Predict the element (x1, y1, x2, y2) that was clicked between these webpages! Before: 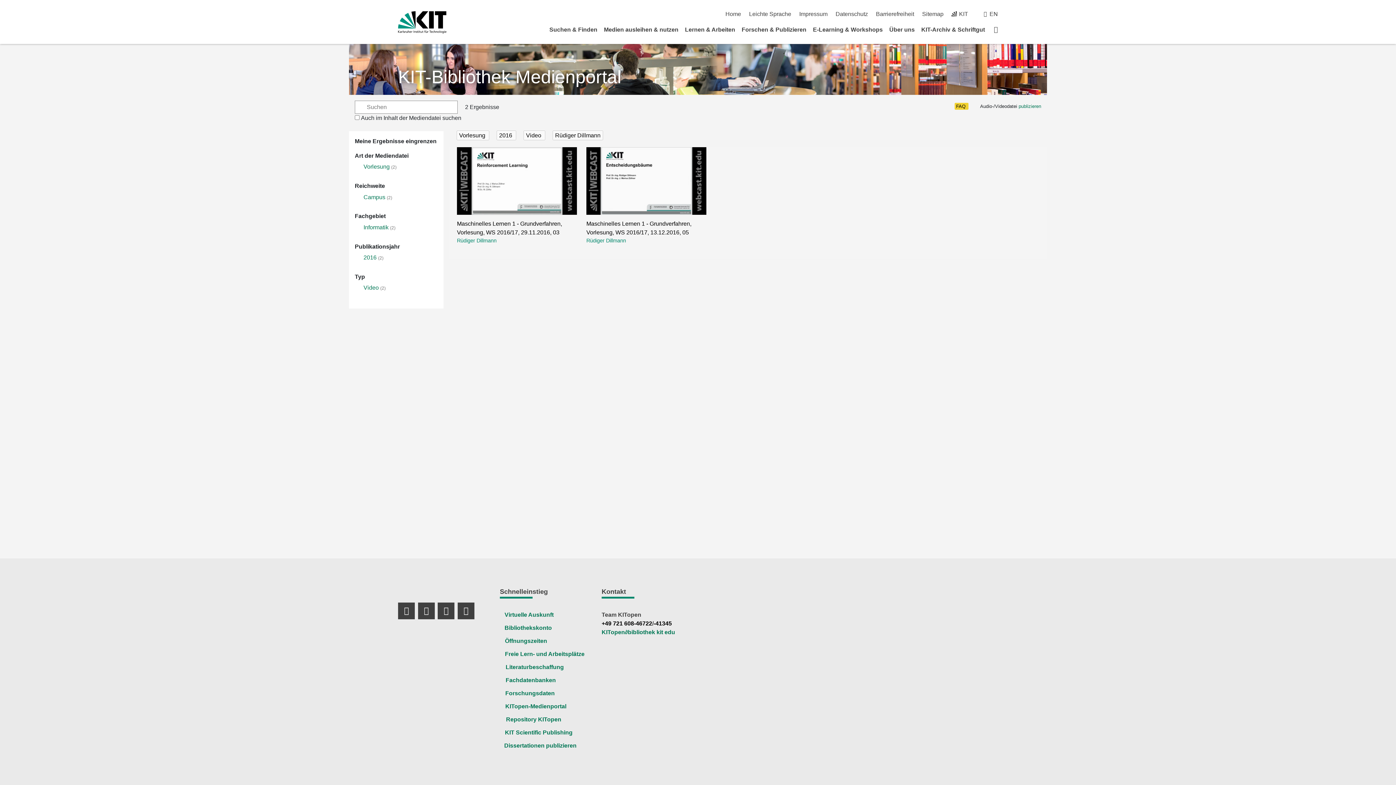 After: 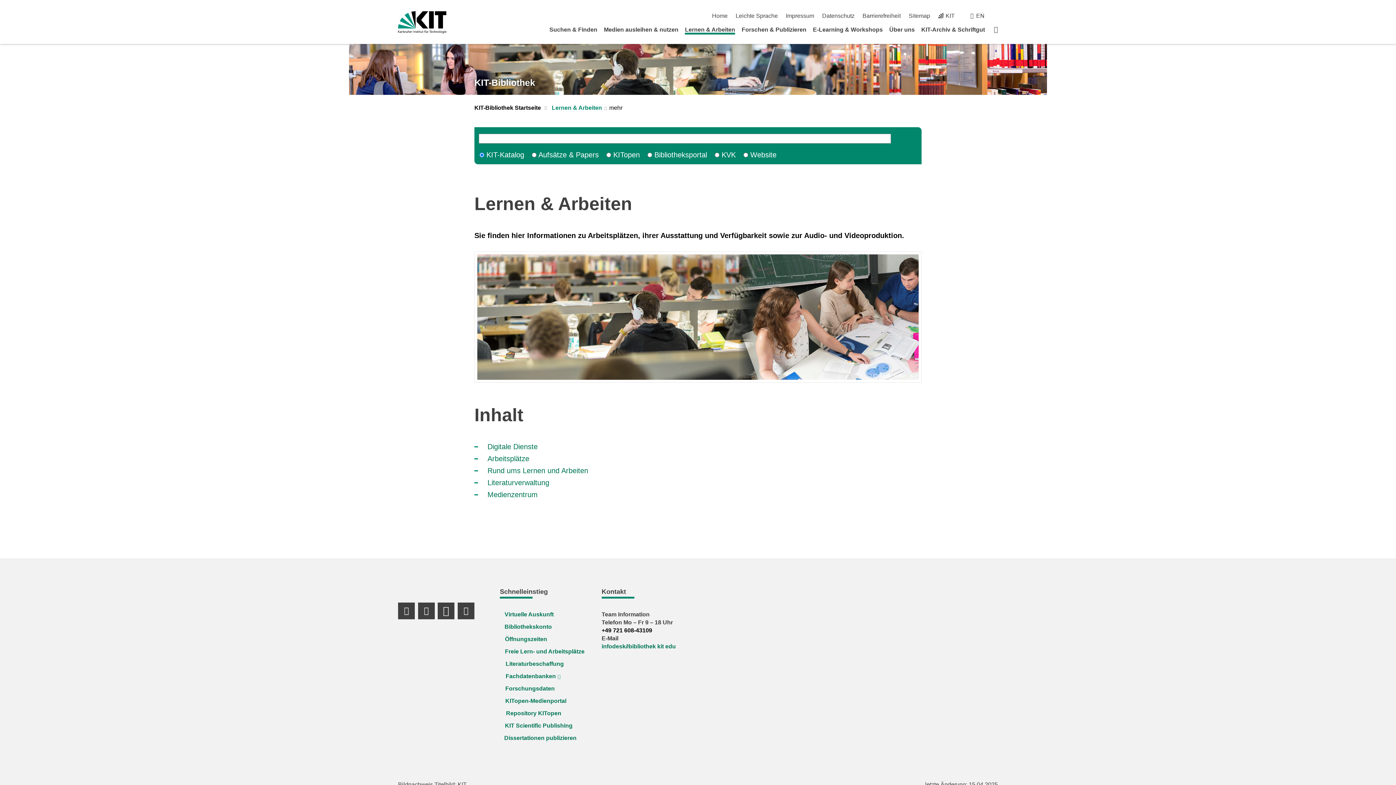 Action: label: Lernen & Arbeiten bbox: (685, 26, 735, 32)